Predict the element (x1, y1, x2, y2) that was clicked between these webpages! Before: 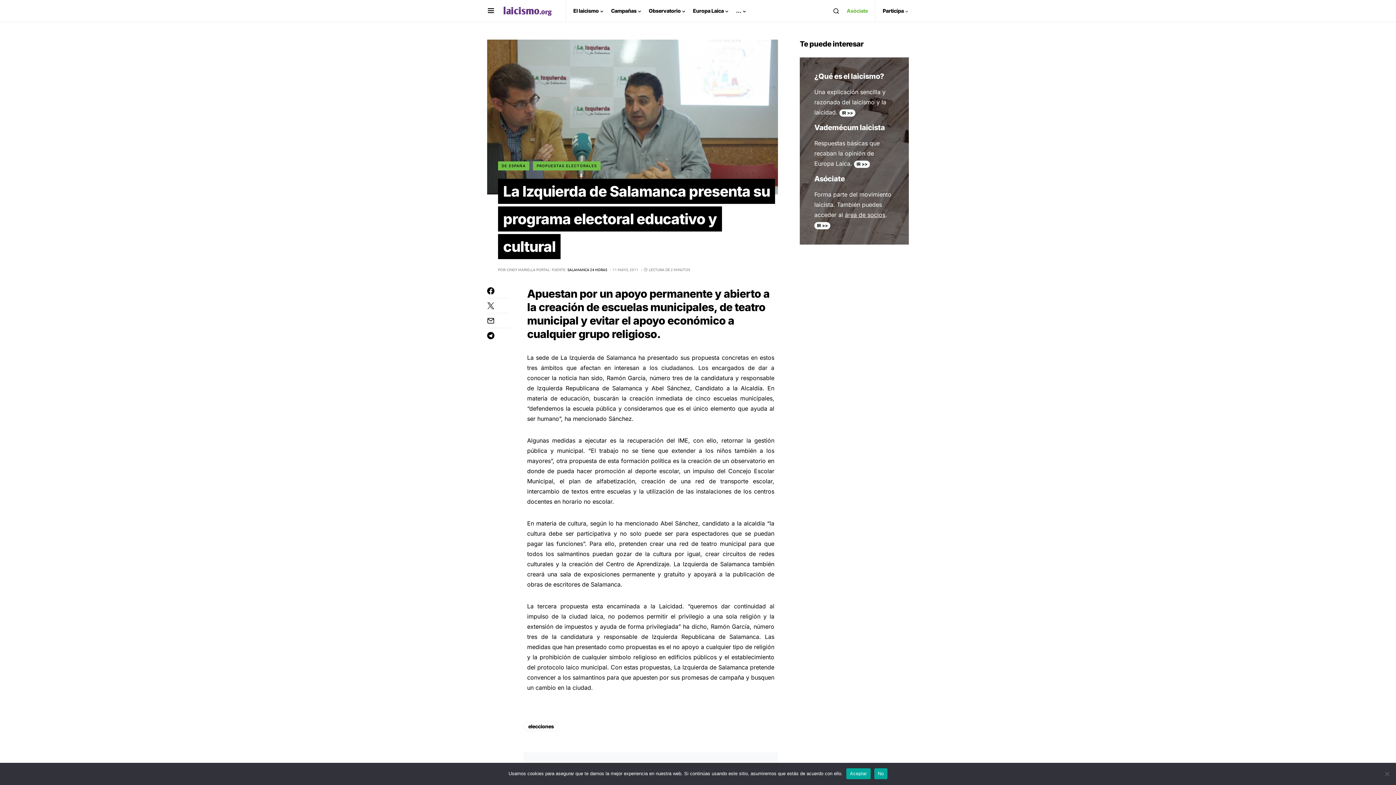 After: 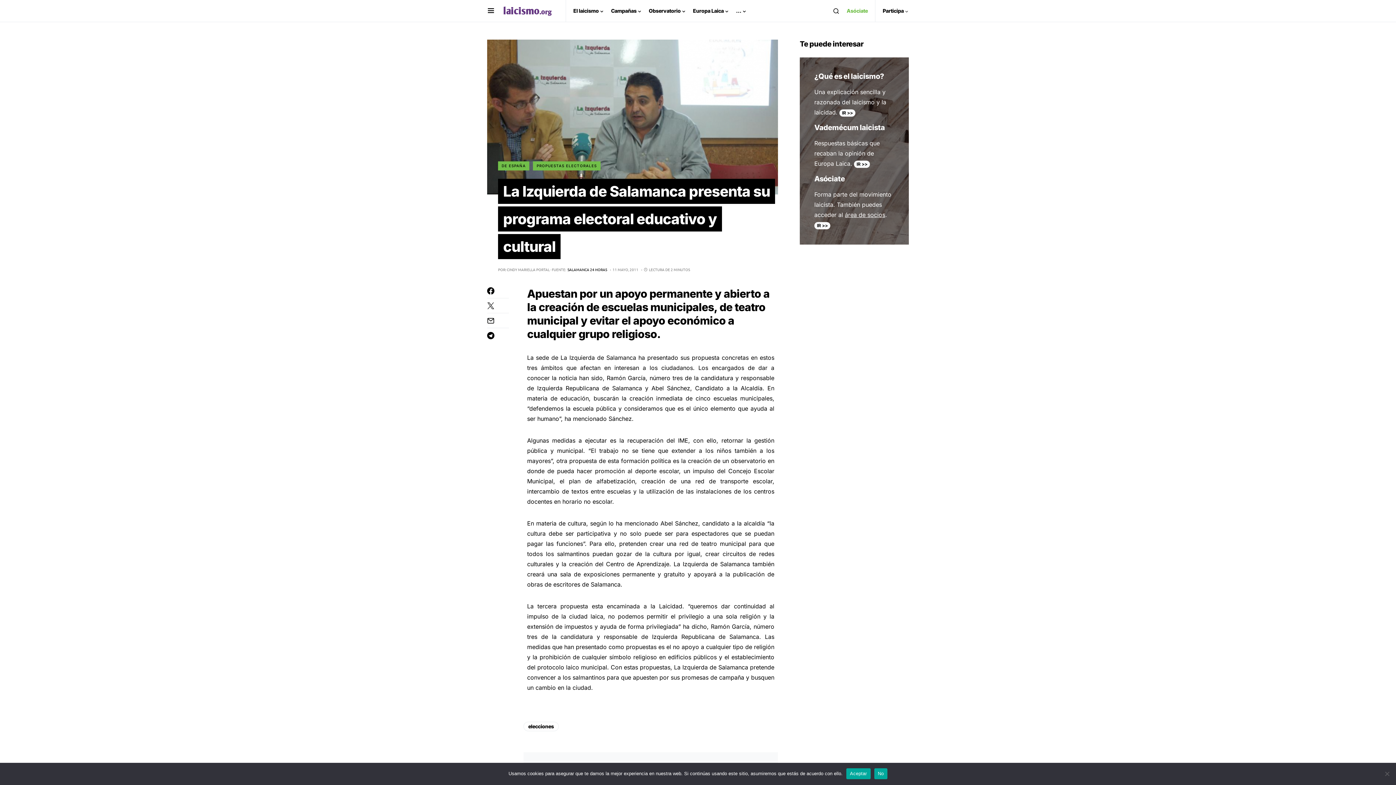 Action: bbox: (846, 0, 868, 21) label: Asóciate